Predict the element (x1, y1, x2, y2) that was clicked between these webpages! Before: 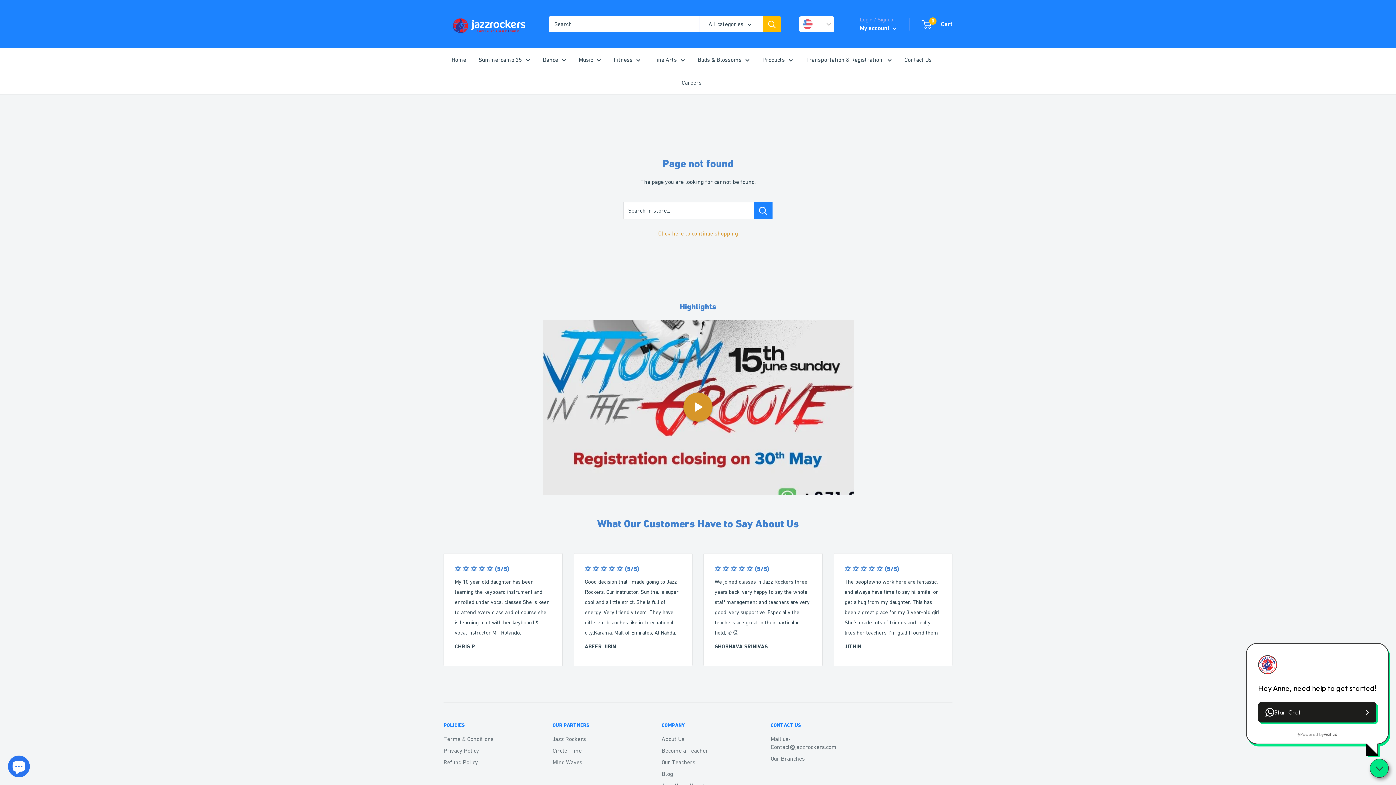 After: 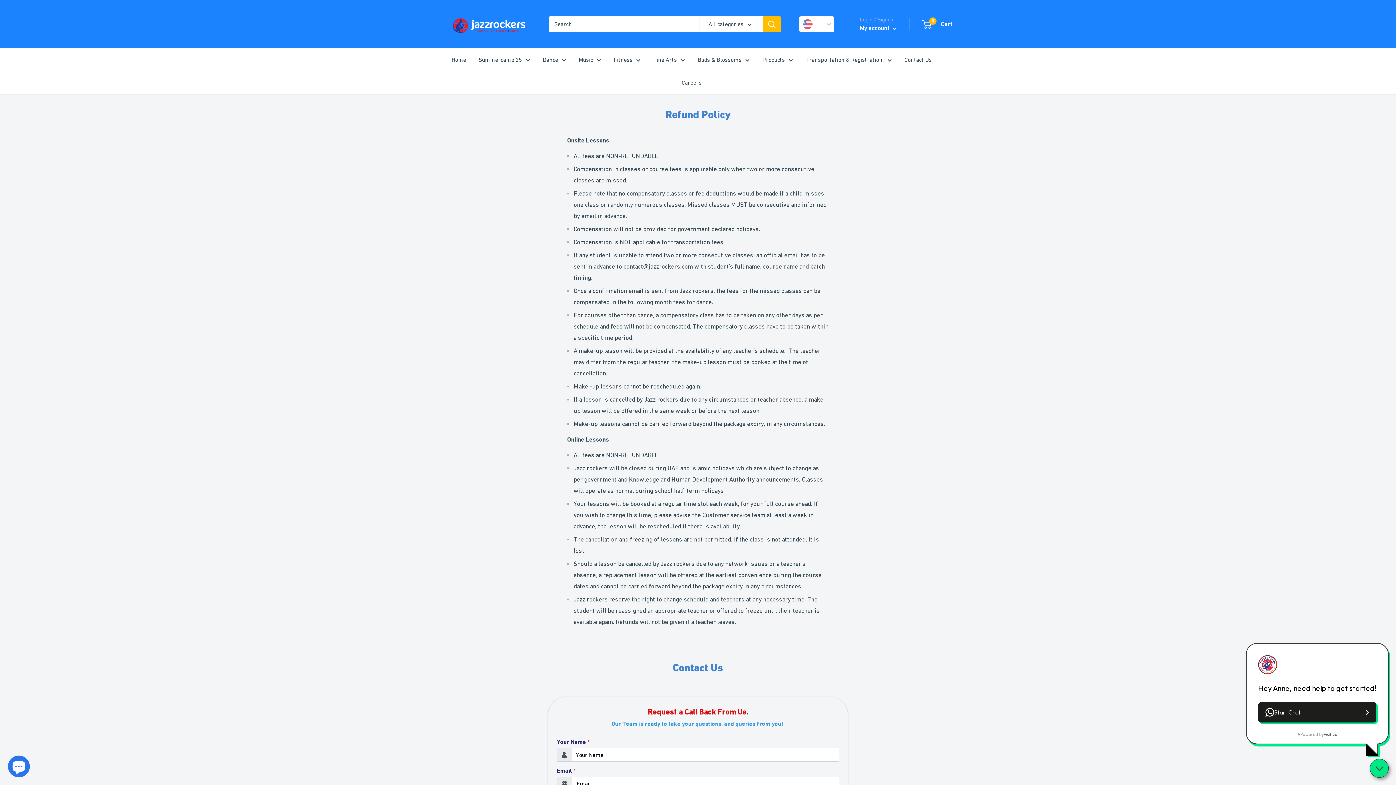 Action: label: Refund Policy bbox: (443, 756, 527, 768)